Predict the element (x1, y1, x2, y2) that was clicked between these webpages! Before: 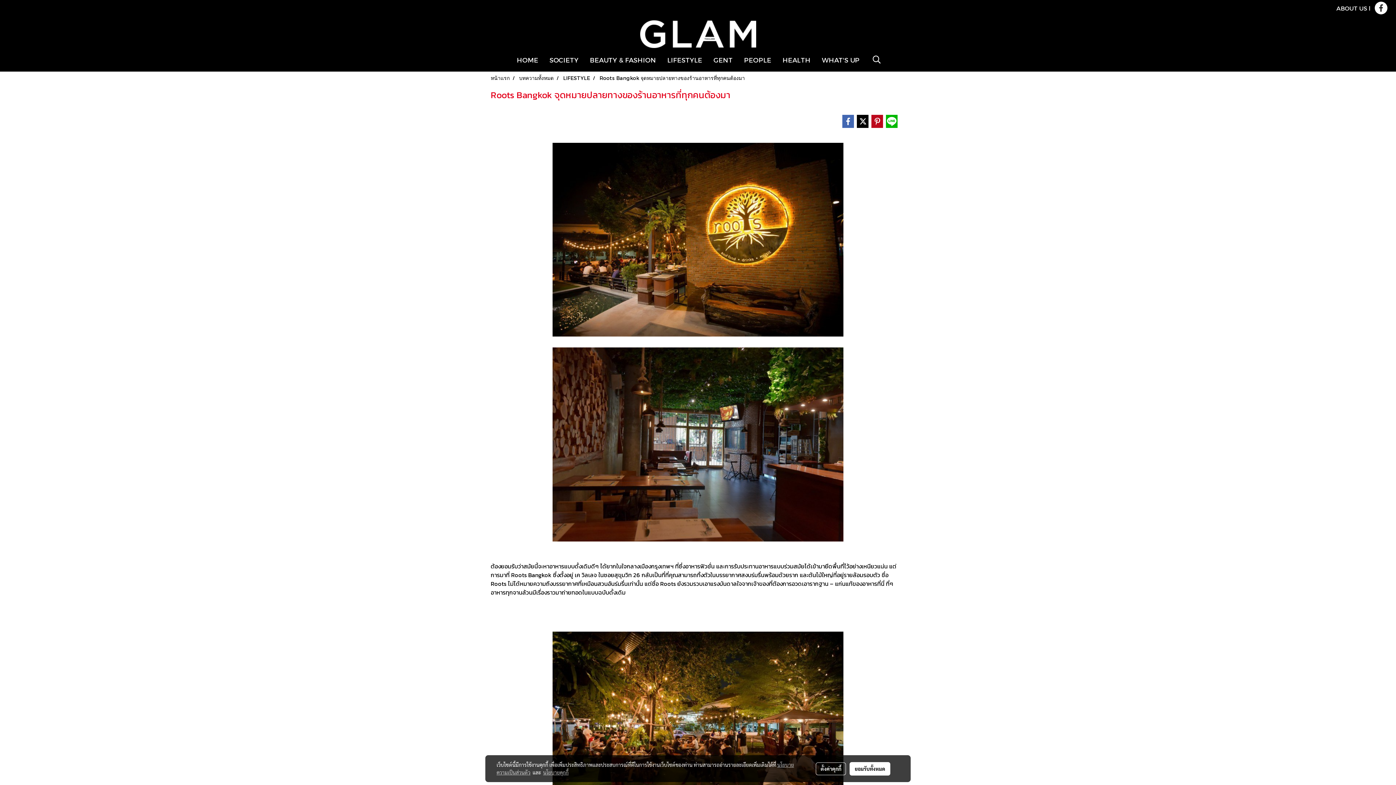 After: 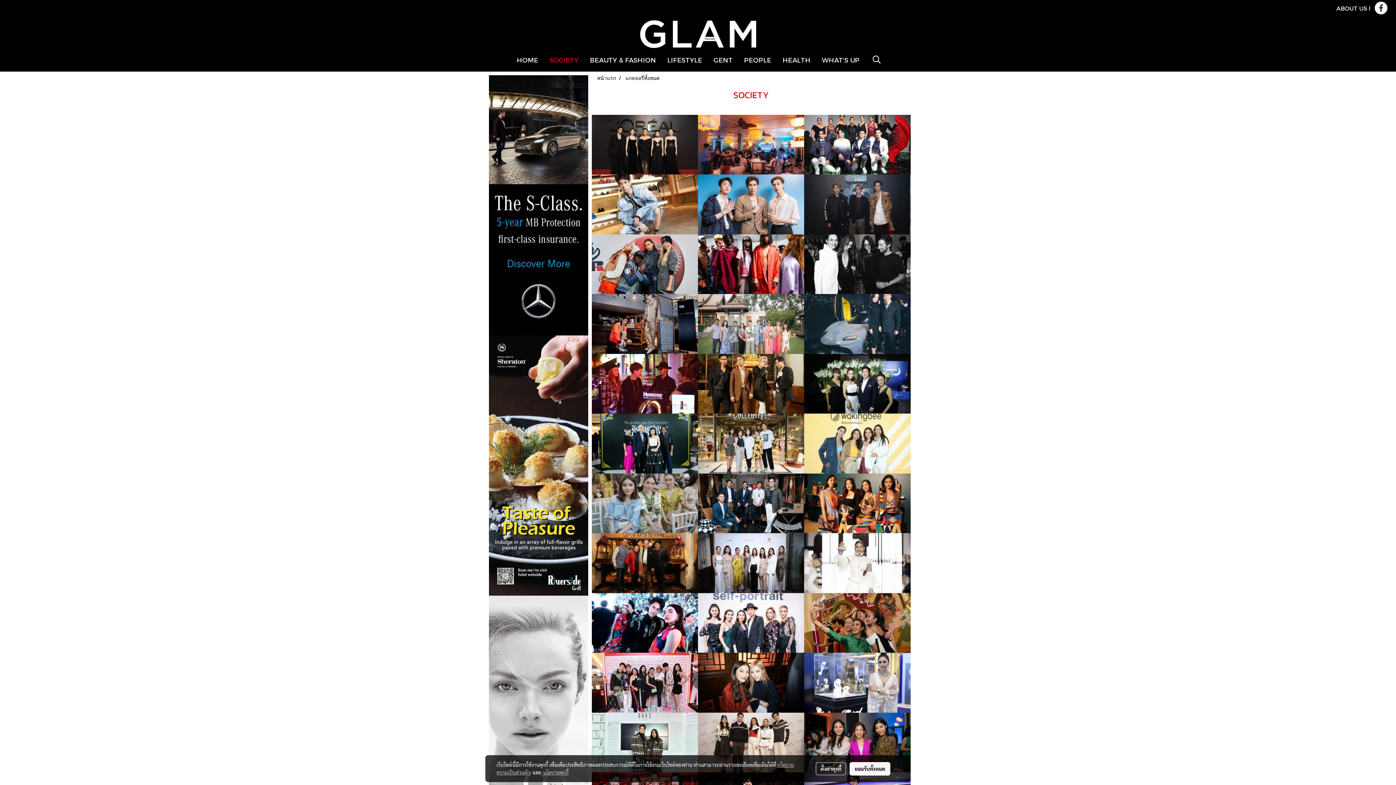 Action: label: SOCIETY bbox: (544, 51, 584, 67)